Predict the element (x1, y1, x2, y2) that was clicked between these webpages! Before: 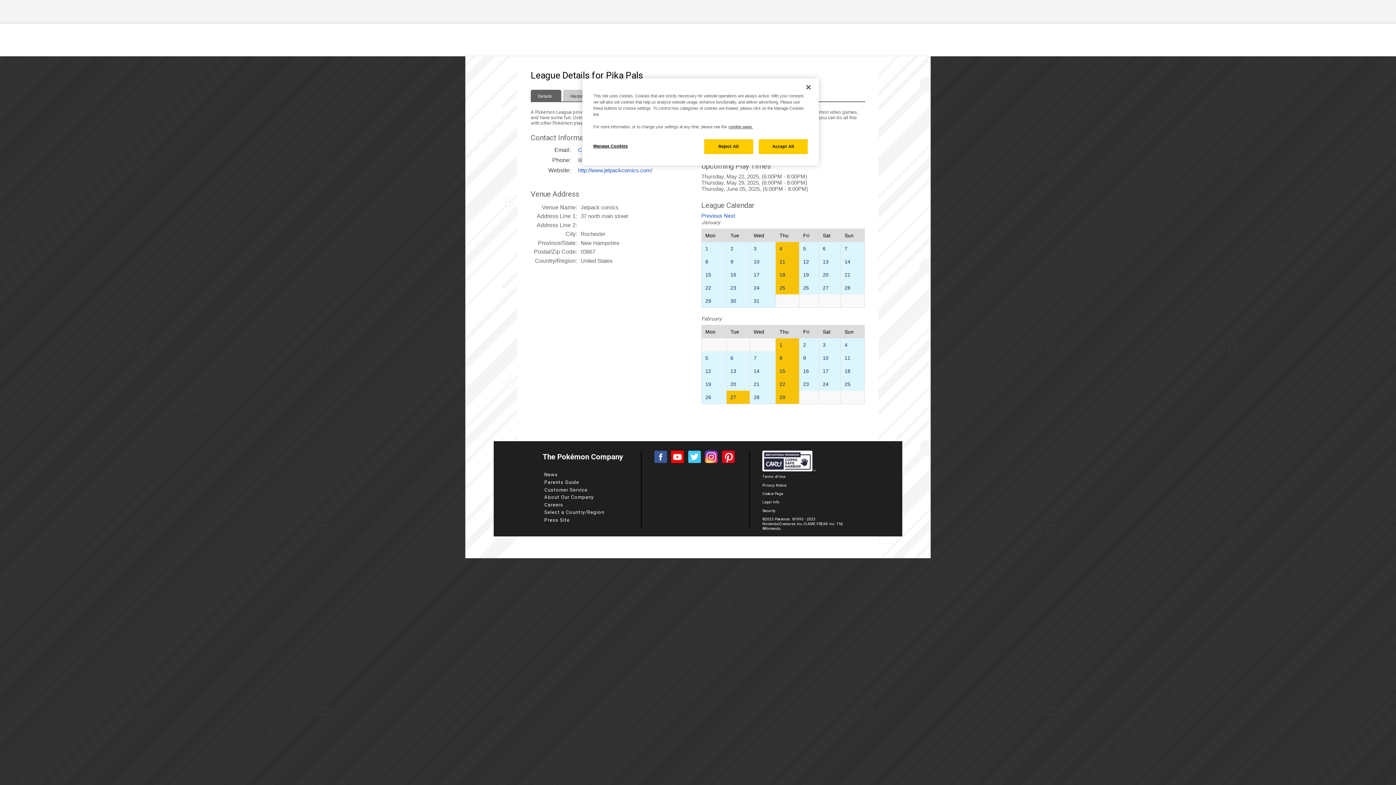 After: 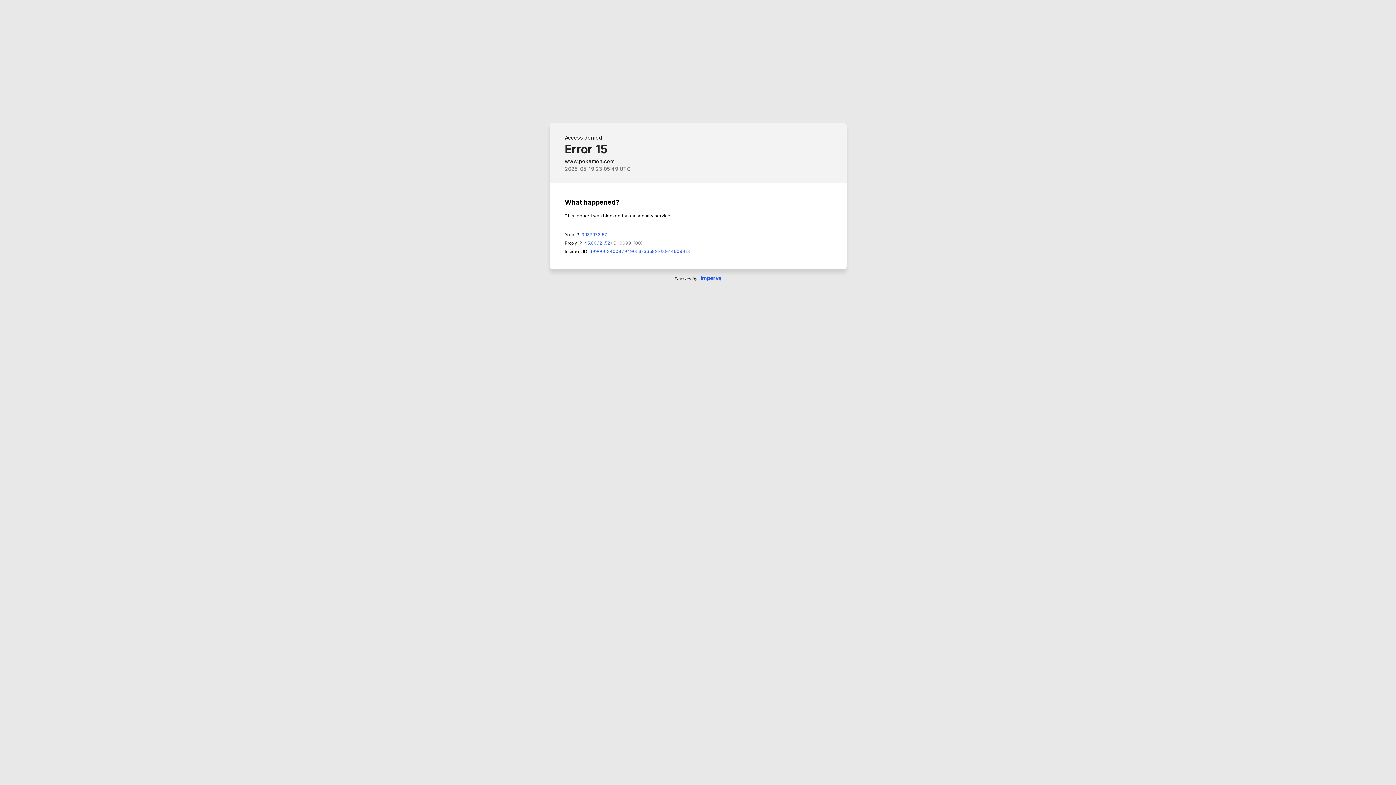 Action: bbox: (544, 487, 587, 492) label: Customer Service